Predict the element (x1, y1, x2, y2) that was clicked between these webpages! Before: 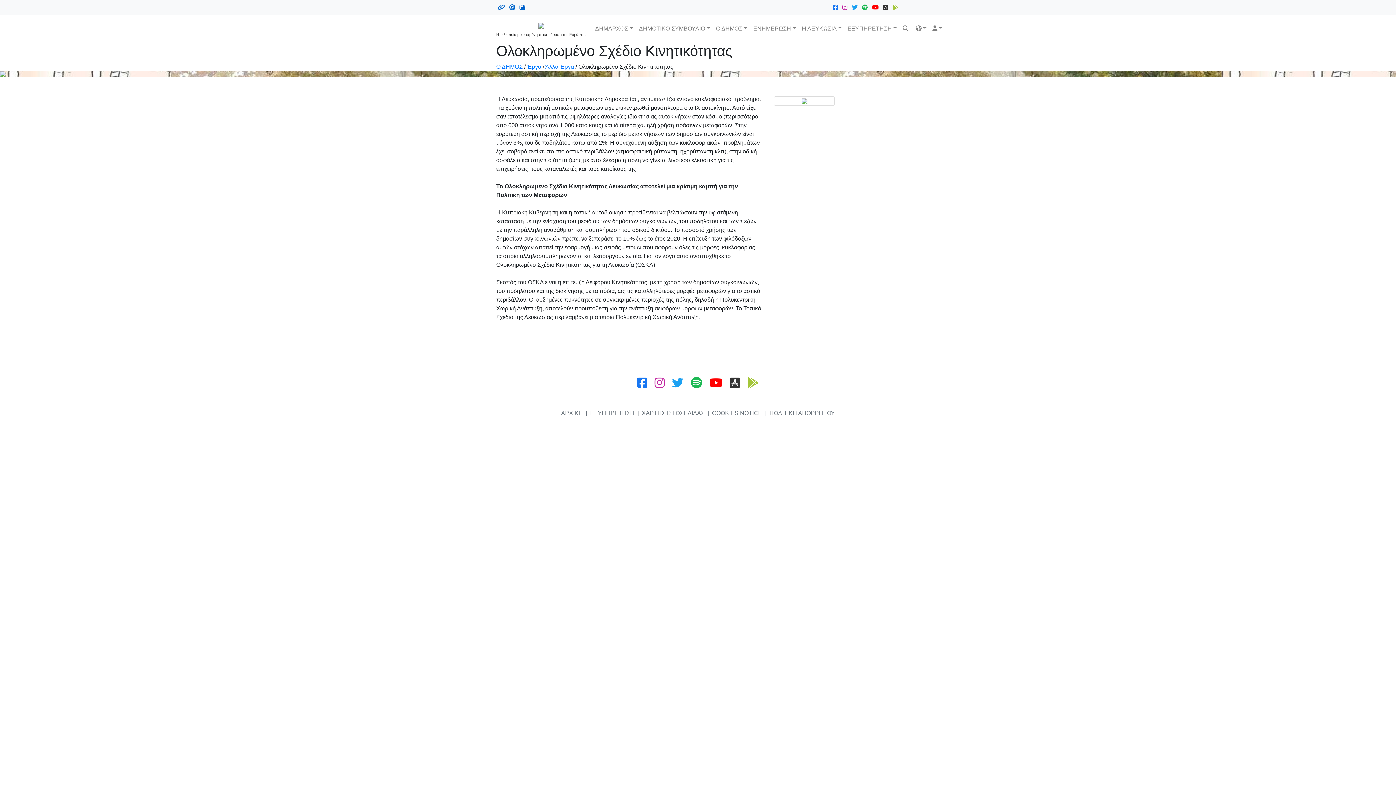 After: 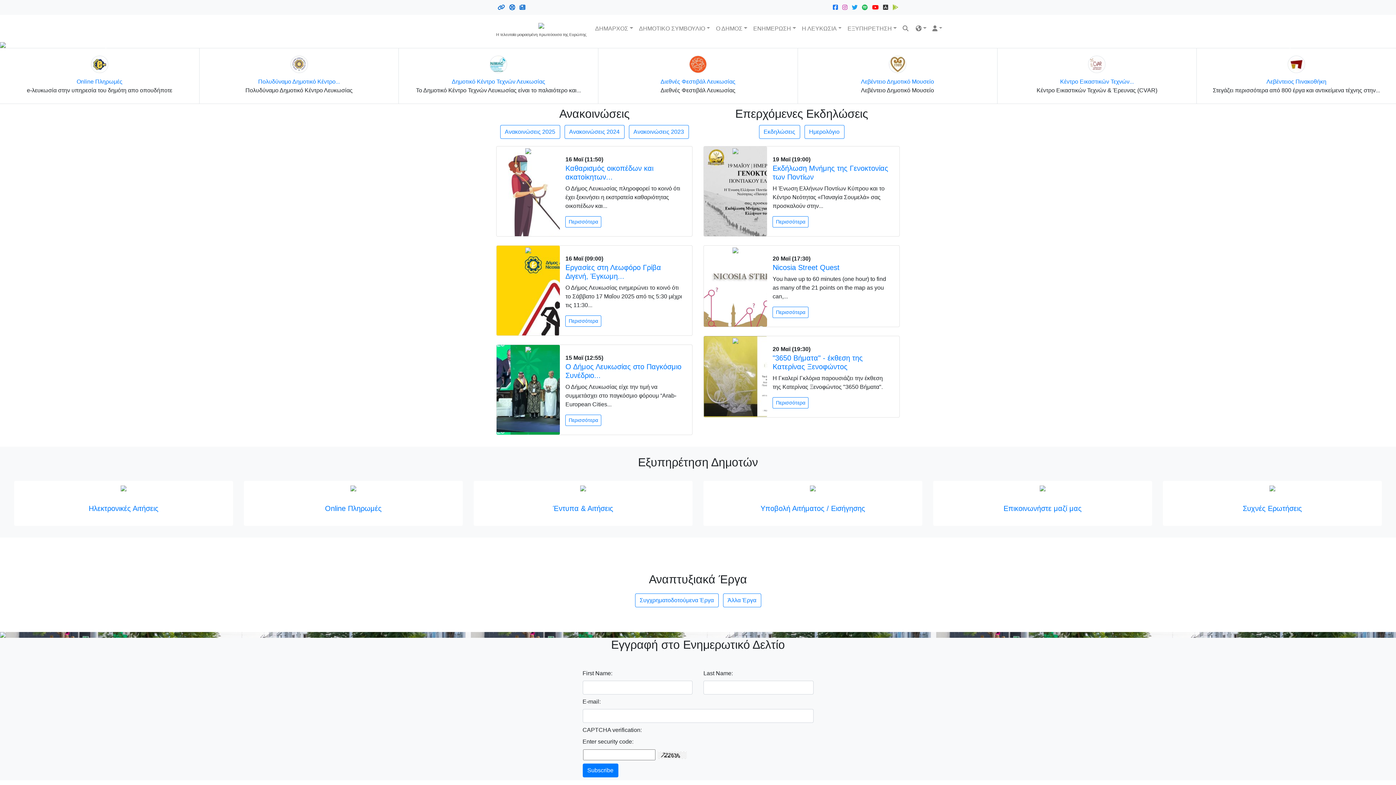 Action: label: Η τελευταία μοιρασμένη πρωτεύουσα της Ευρώπης bbox: (496, 17, 586, 39)